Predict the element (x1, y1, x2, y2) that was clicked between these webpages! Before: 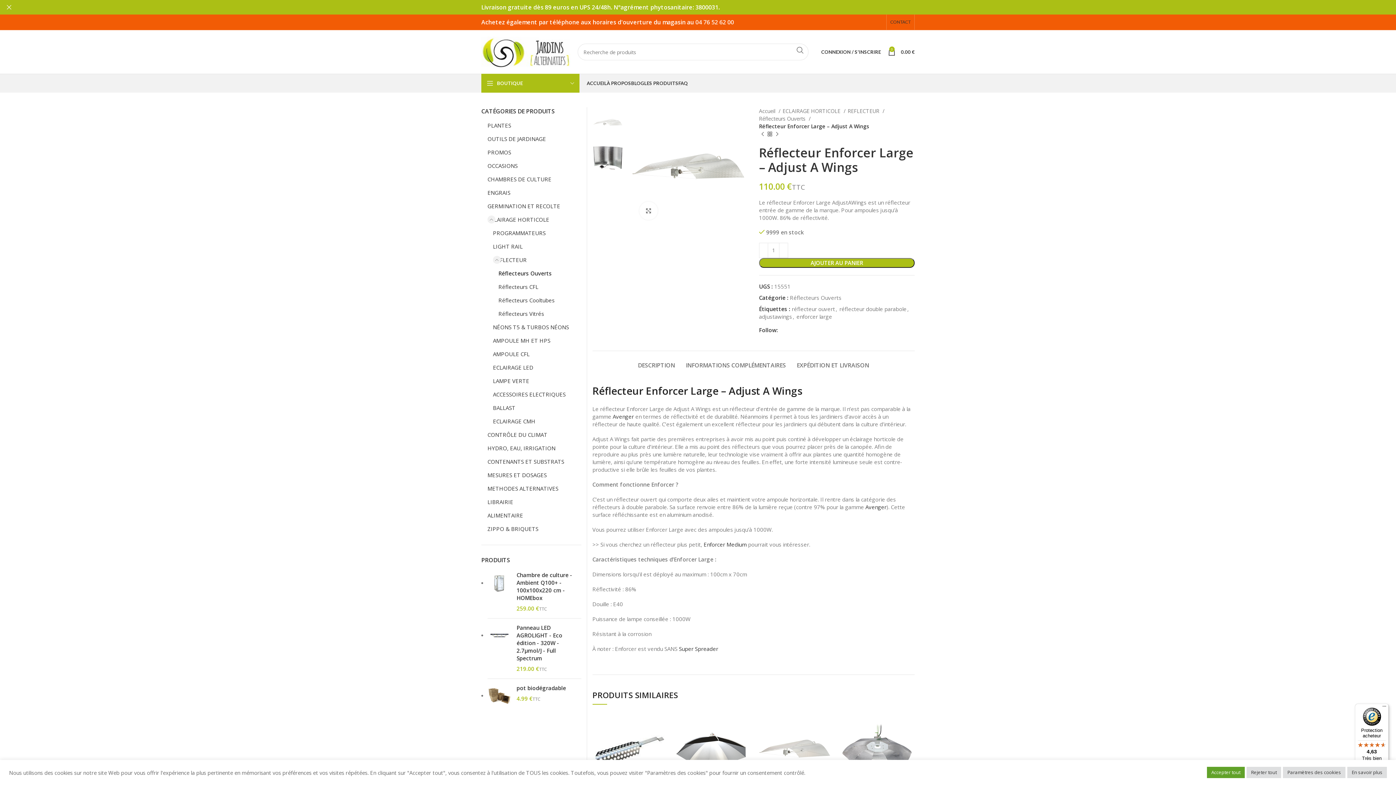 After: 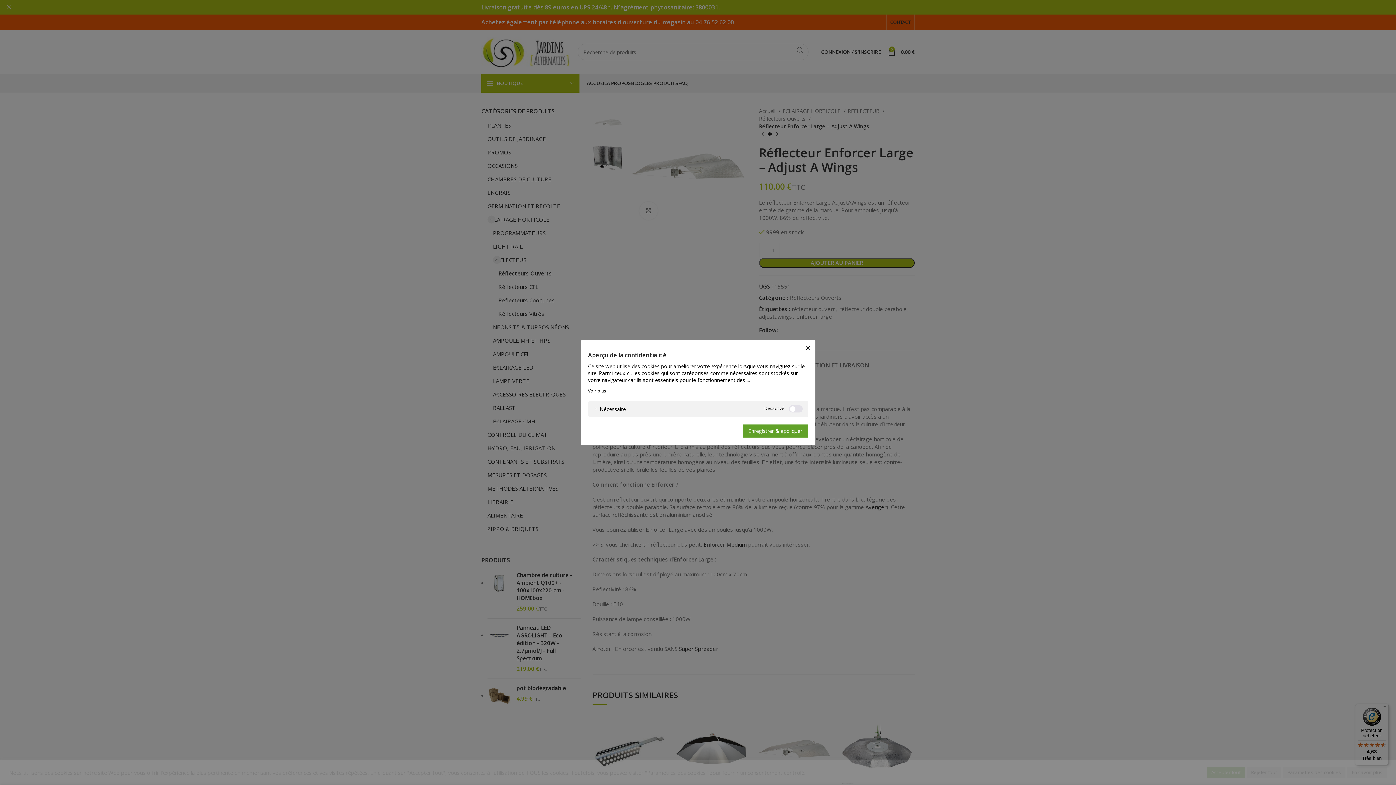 Action: bbox: (1283, 767, 1345, 778) label: Paramètres des cookies